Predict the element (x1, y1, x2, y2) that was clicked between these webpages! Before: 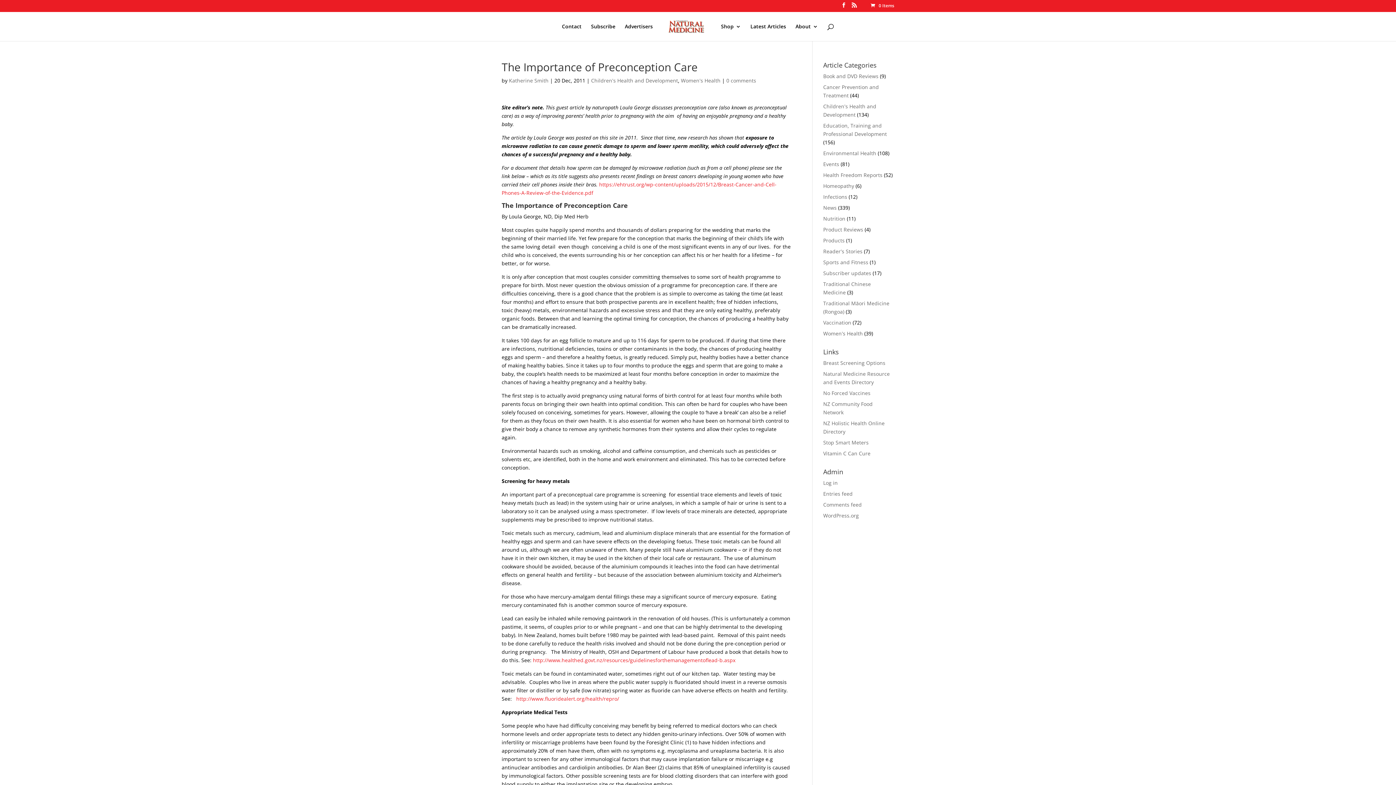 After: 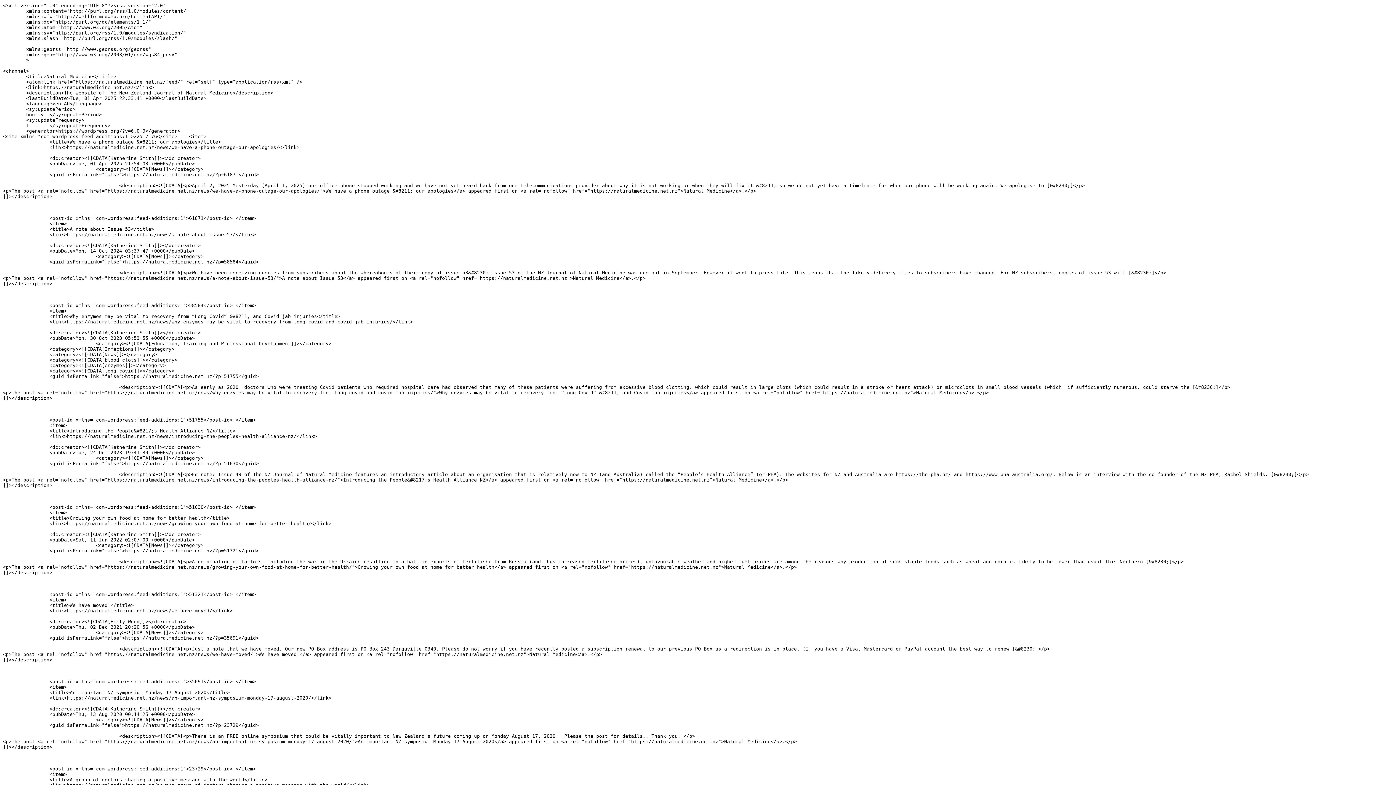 Action: label: Entries feed bbox: (823, 490, 852, 497)